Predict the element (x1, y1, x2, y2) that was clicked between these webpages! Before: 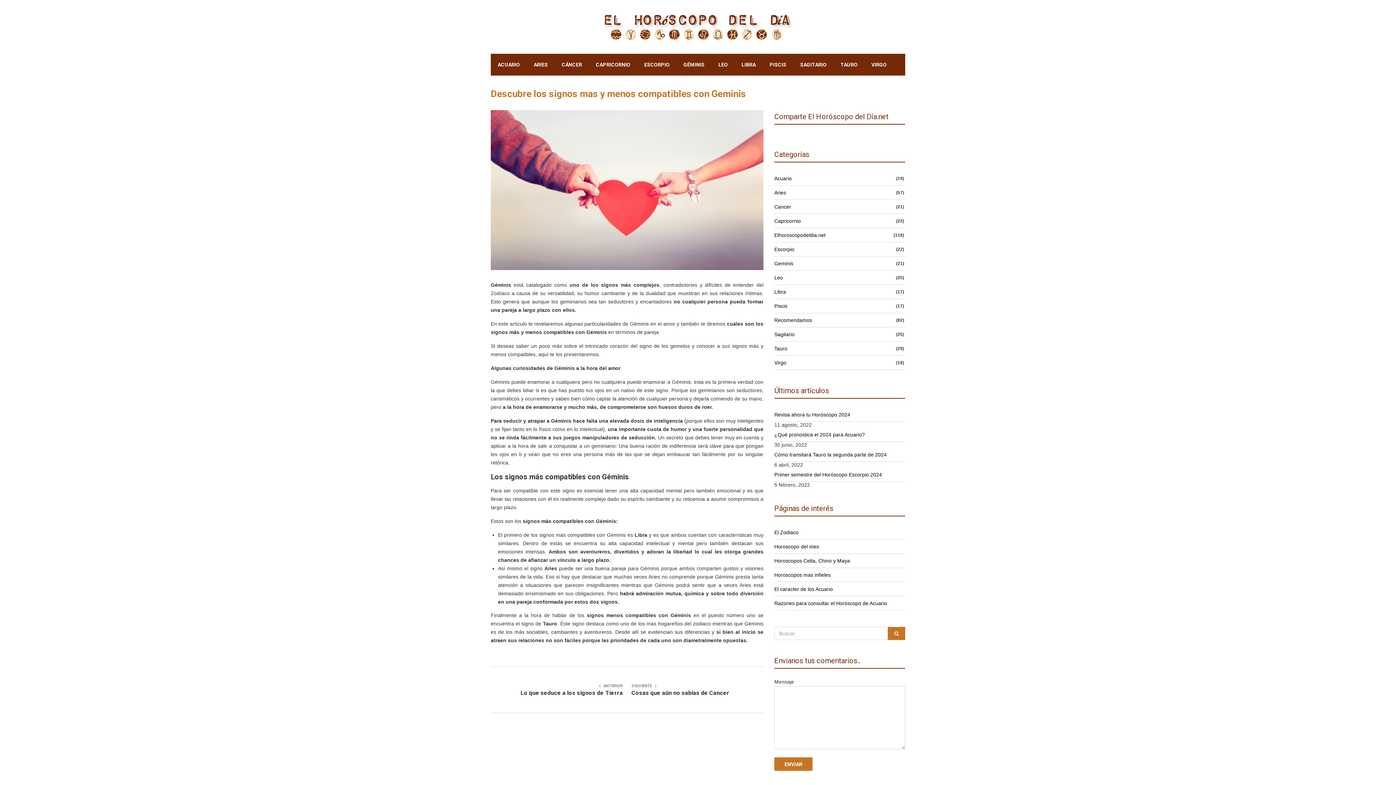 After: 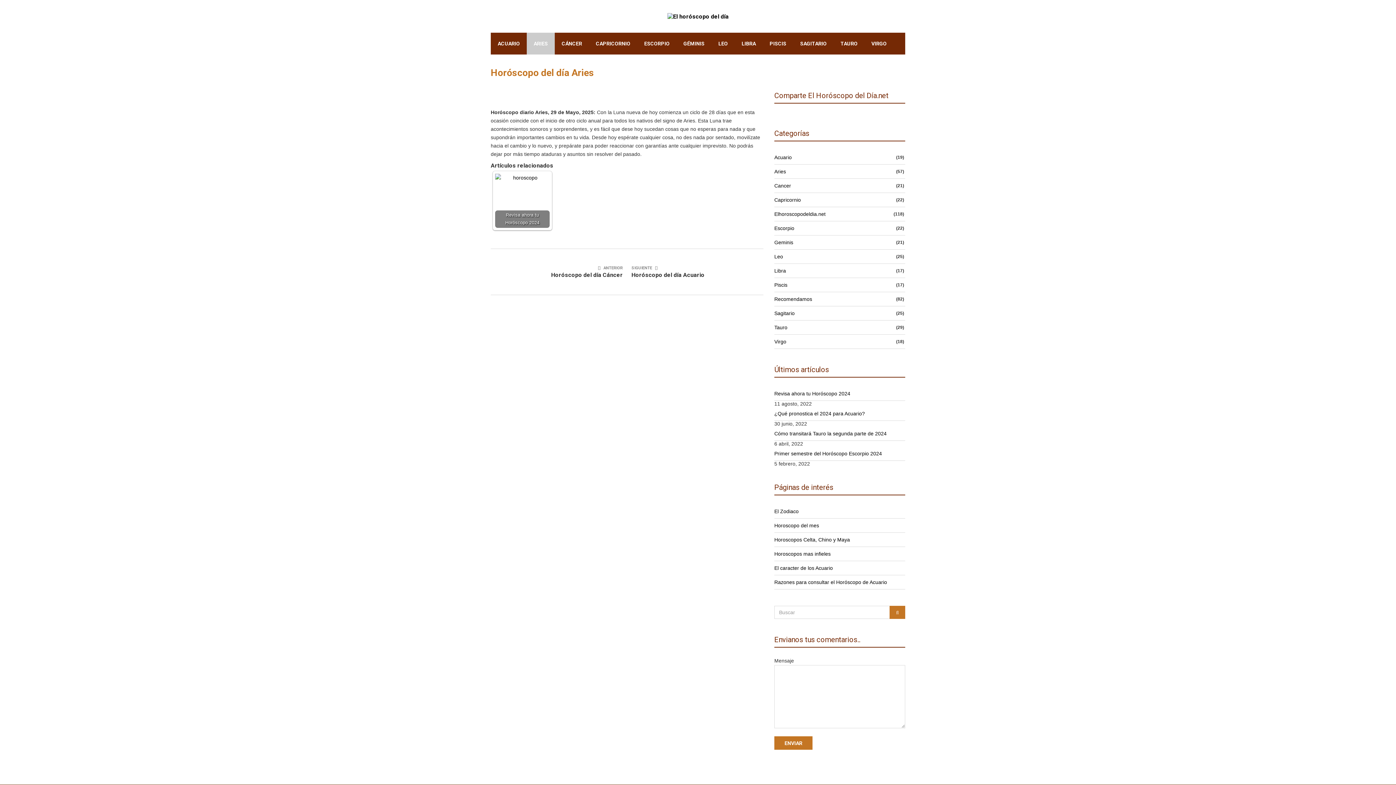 Action: label: ARIES bbox: (526, 53, 554, 75)